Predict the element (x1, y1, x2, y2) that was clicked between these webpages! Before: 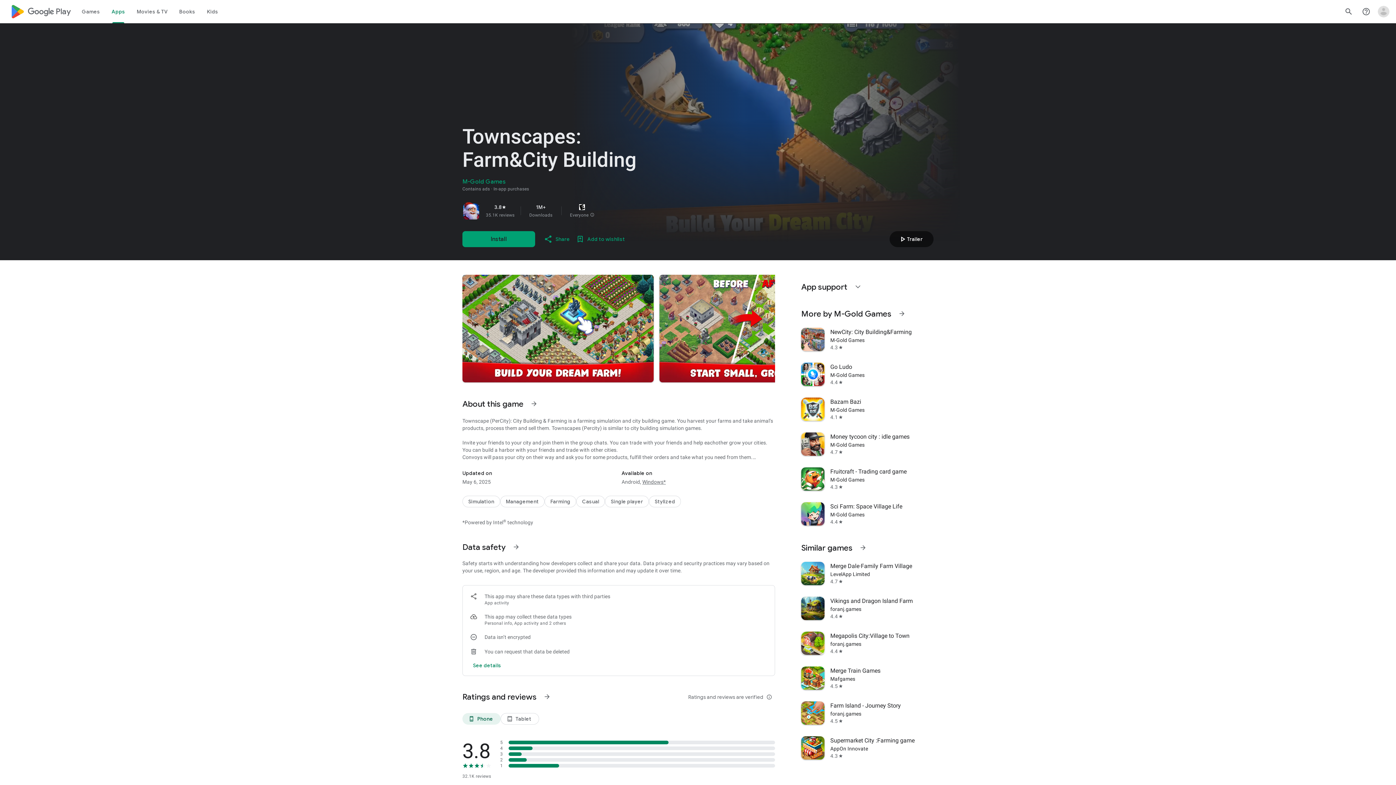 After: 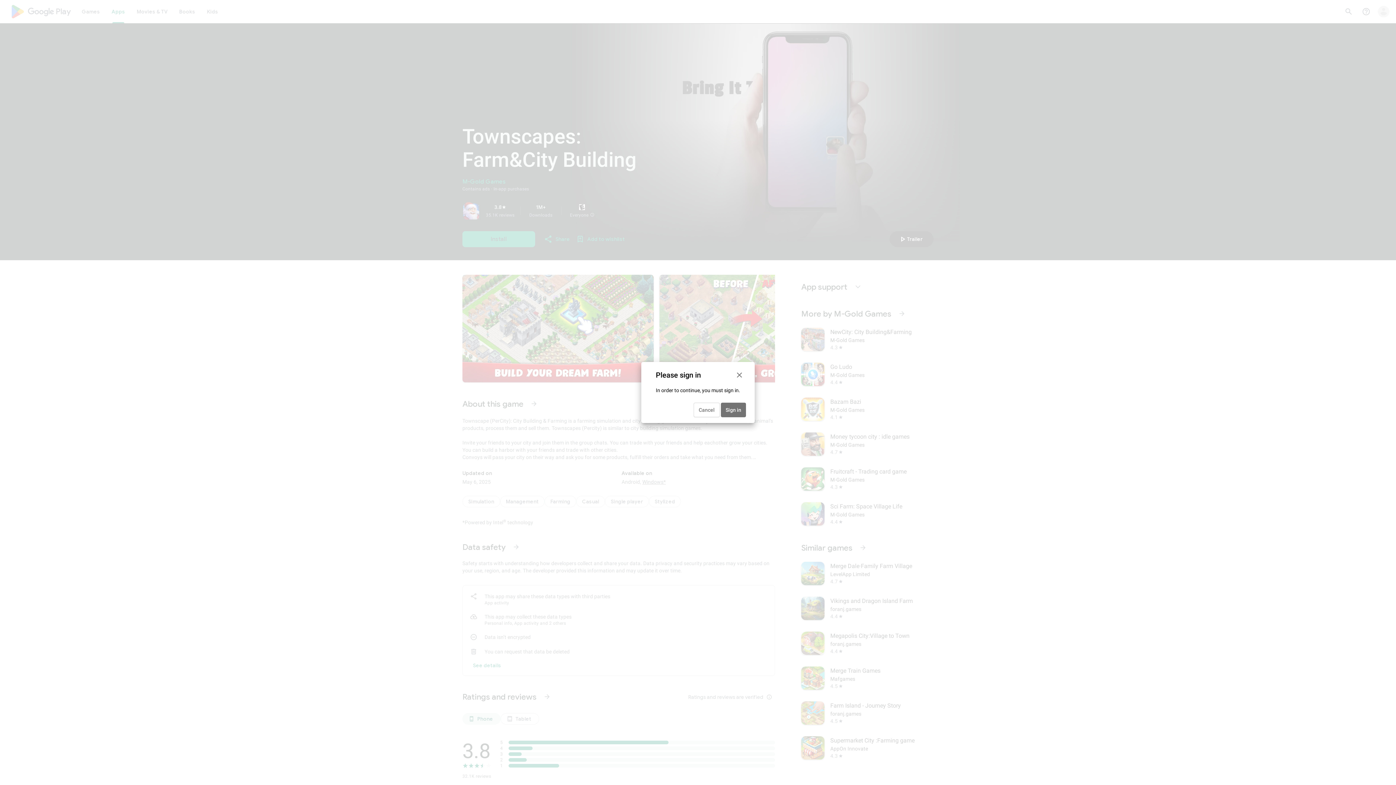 Action: bbox: (573, 232, 628, 246) label: Add to wishlist